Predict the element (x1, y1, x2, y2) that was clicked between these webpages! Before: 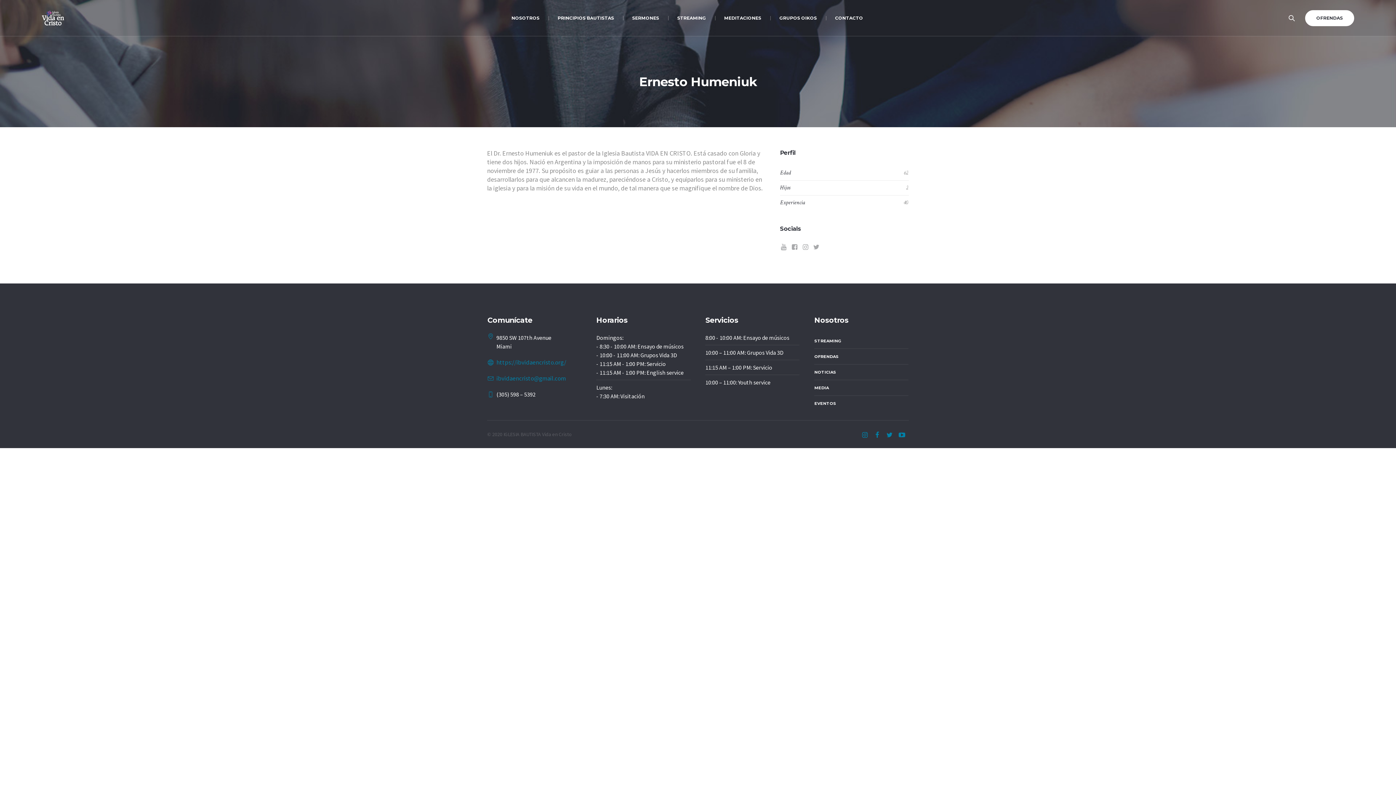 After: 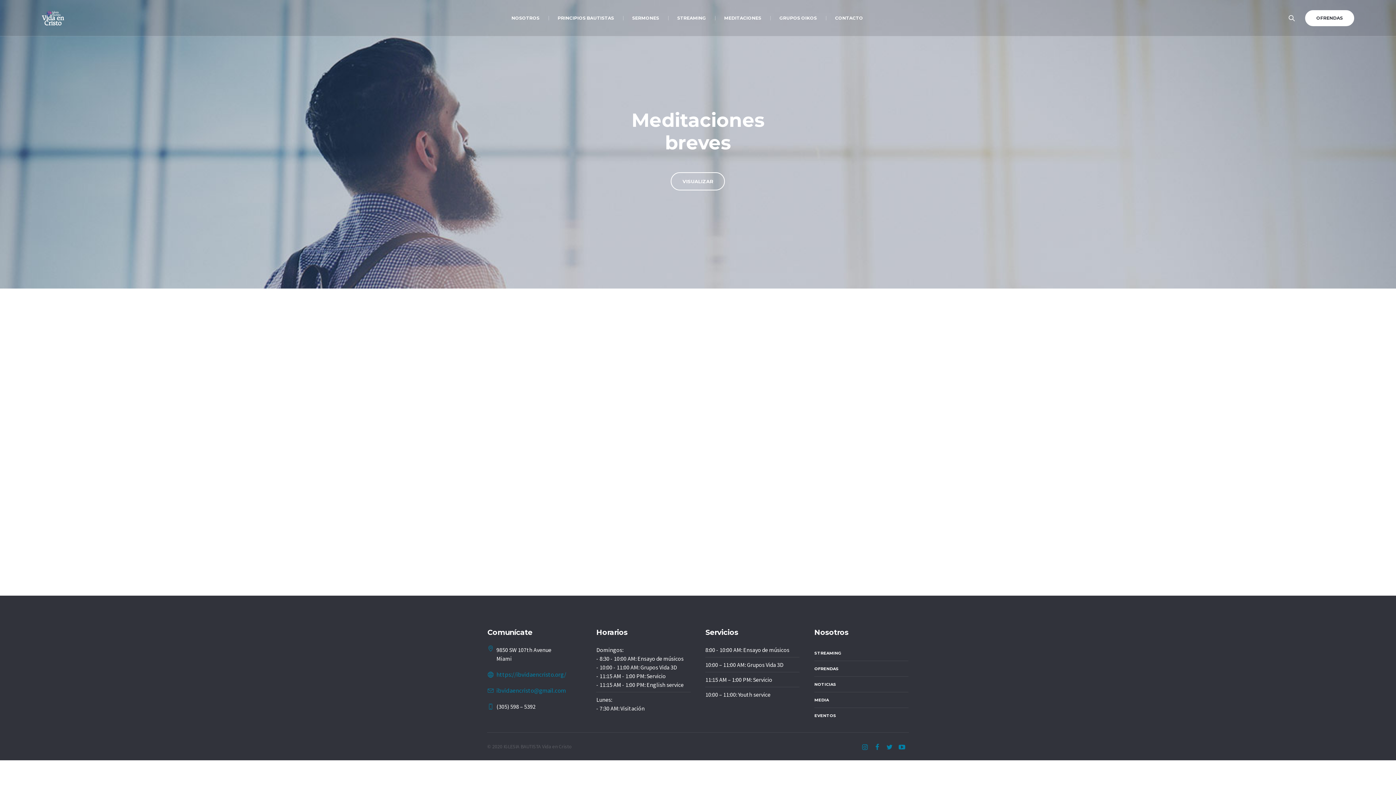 Action: bbox: (715, 0, 770, 36) label: MEDITACIONES